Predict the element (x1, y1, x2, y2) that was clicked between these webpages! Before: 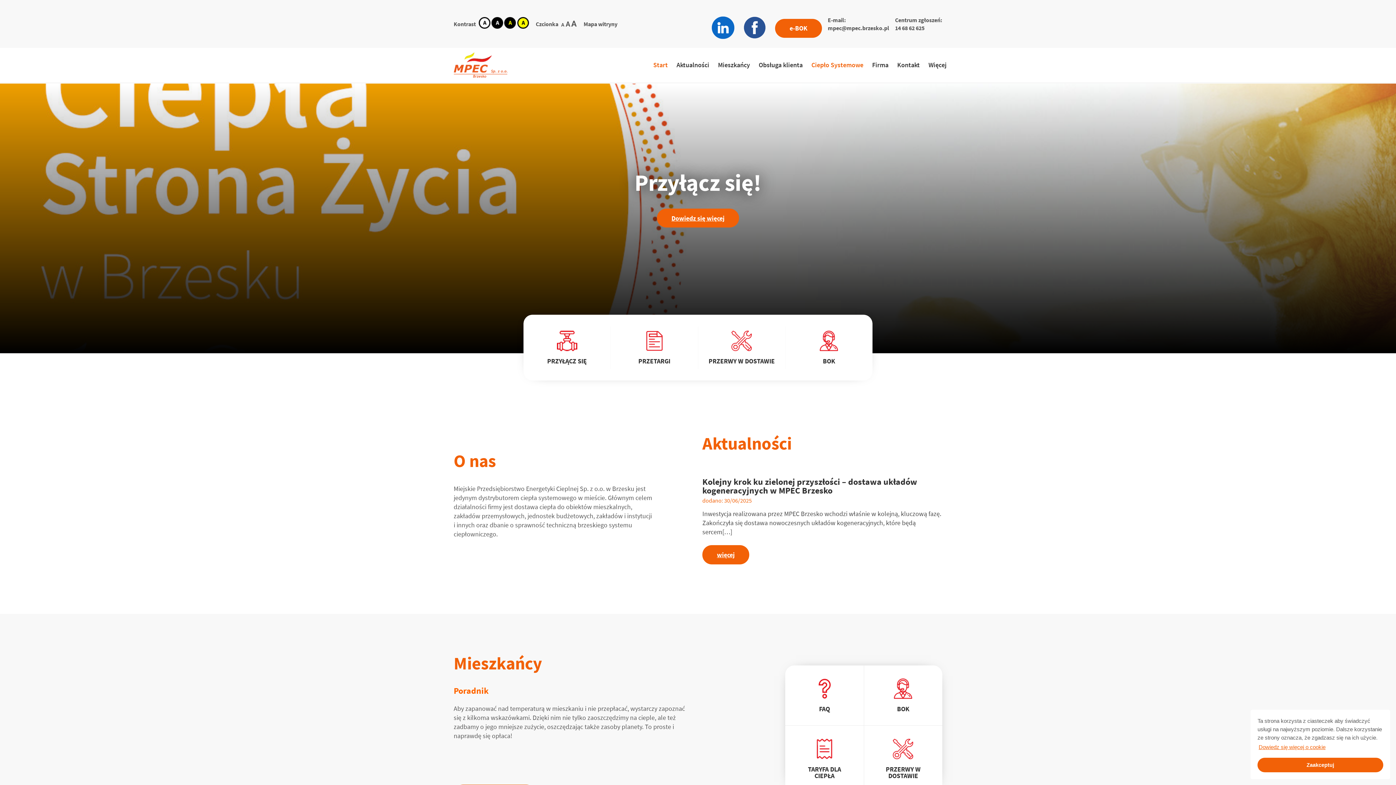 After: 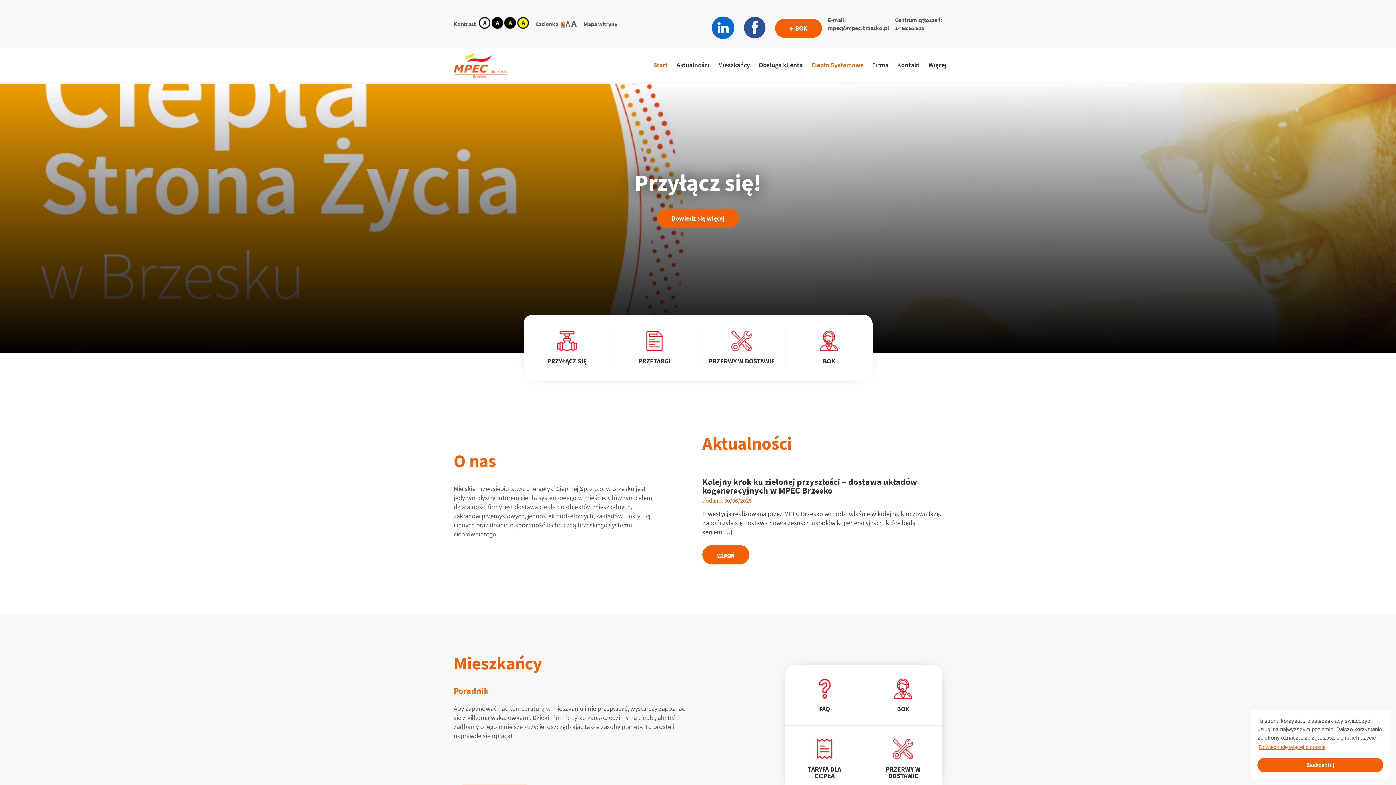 Action: label: A
domyślna czcionka bbox: (561, 22, 564, 27)